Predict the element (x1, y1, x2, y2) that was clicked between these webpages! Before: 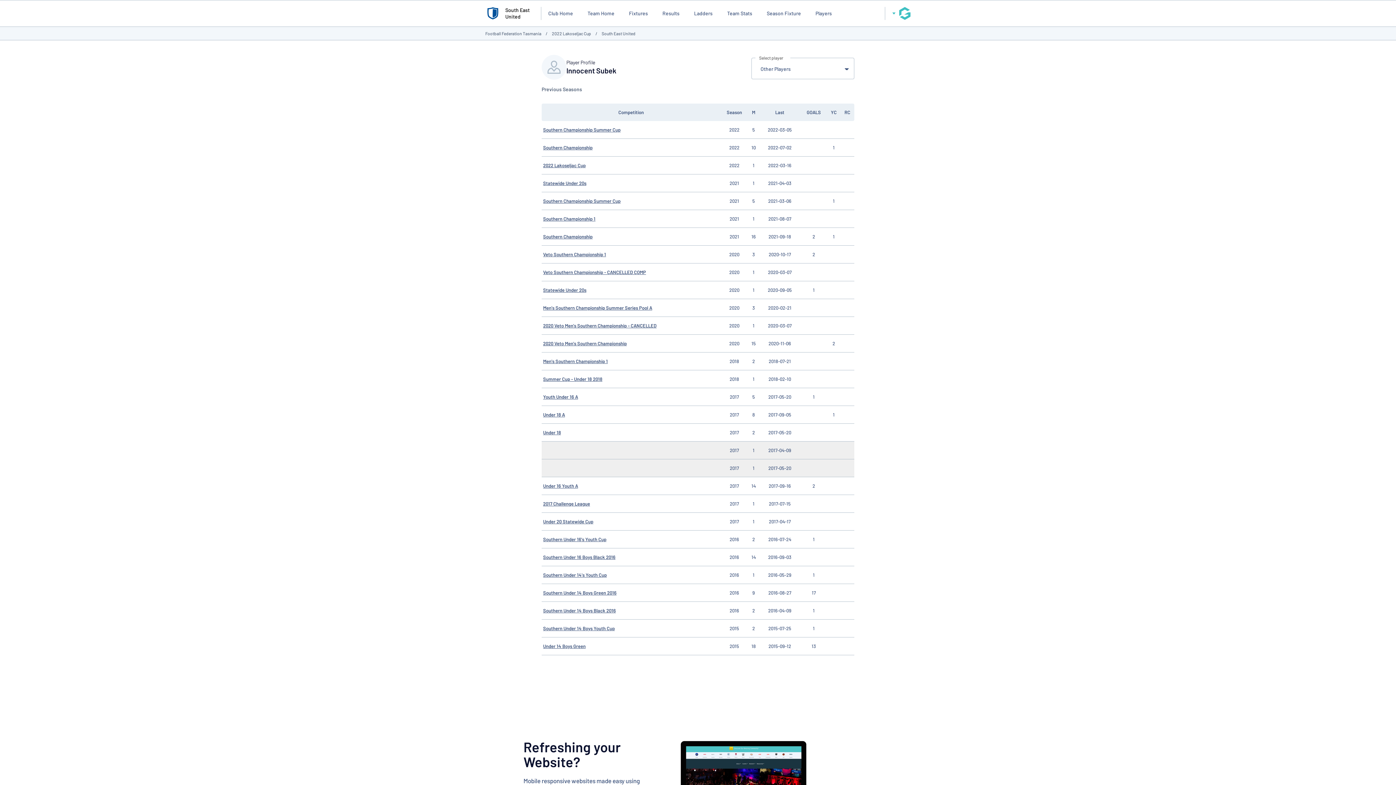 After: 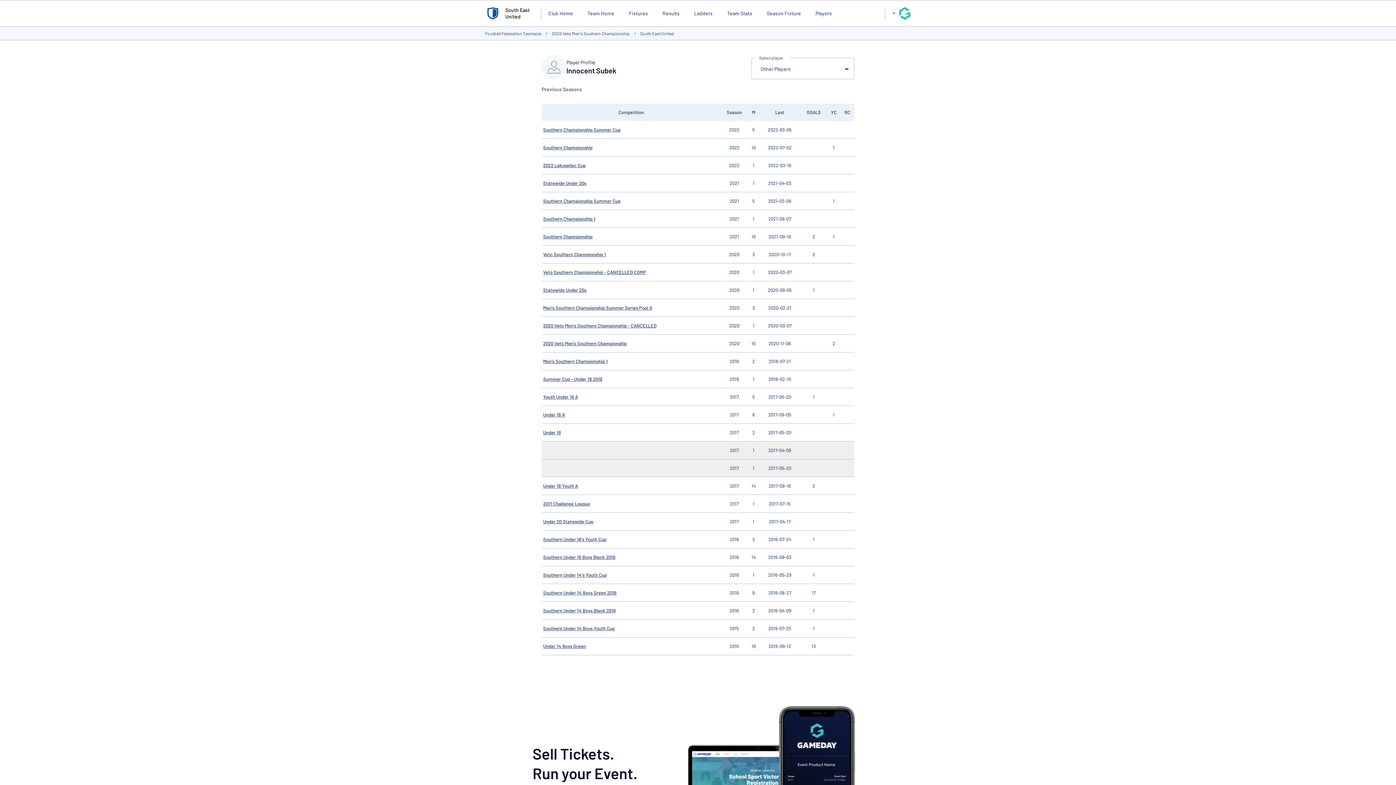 Action: bbox: (543, 340, 626, 346) label: 2020 Veto Men's Southern Championship